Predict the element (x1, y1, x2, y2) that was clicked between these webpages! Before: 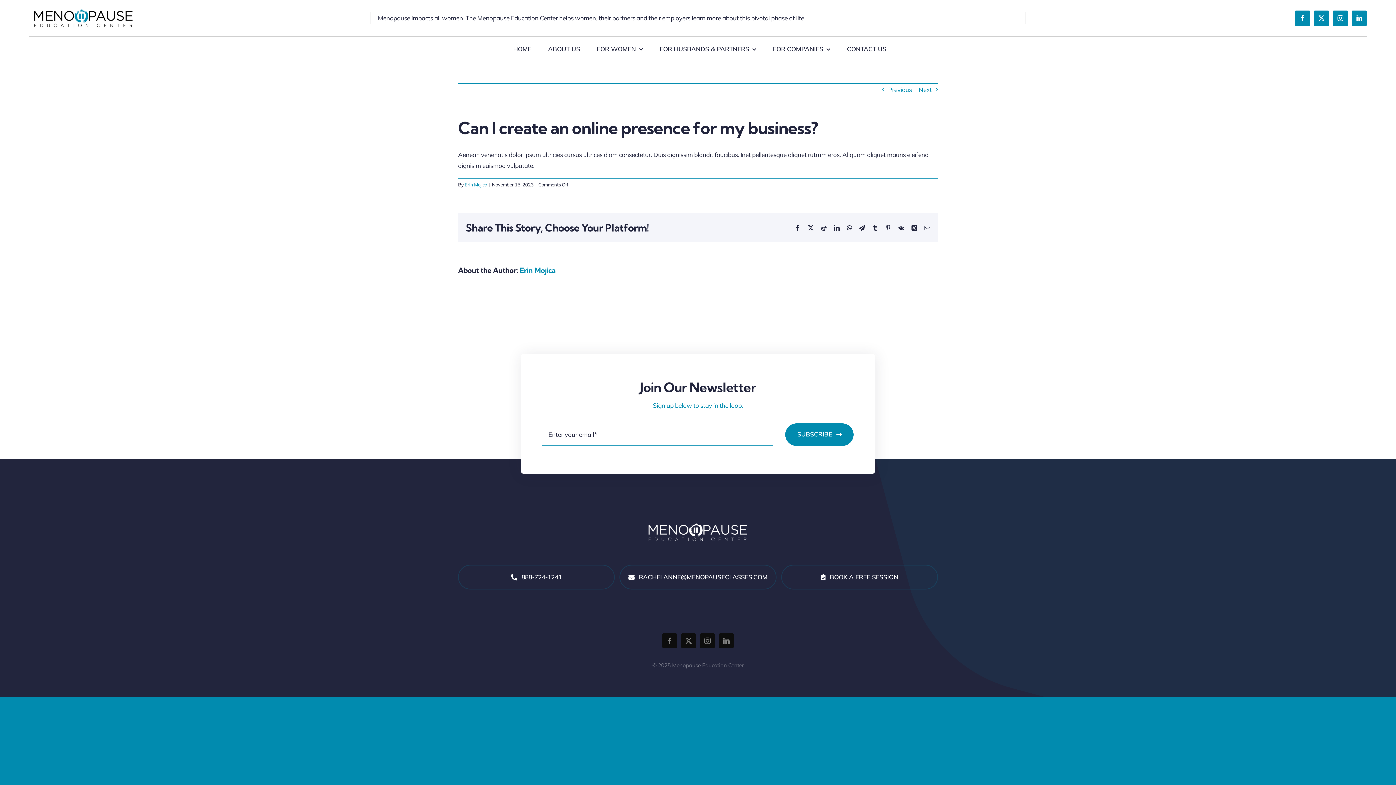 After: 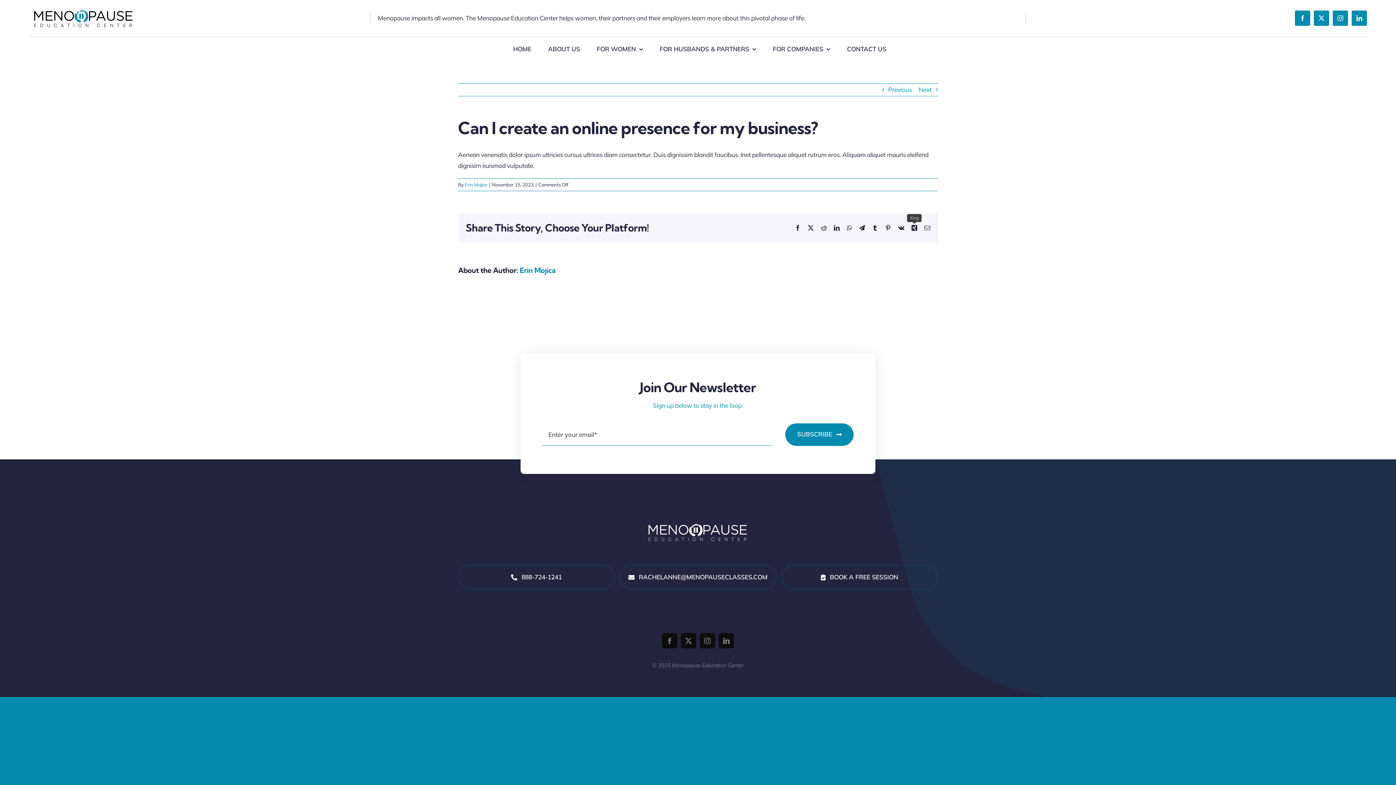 Action: label: Xing bbox: (911, 224, 917, 230)